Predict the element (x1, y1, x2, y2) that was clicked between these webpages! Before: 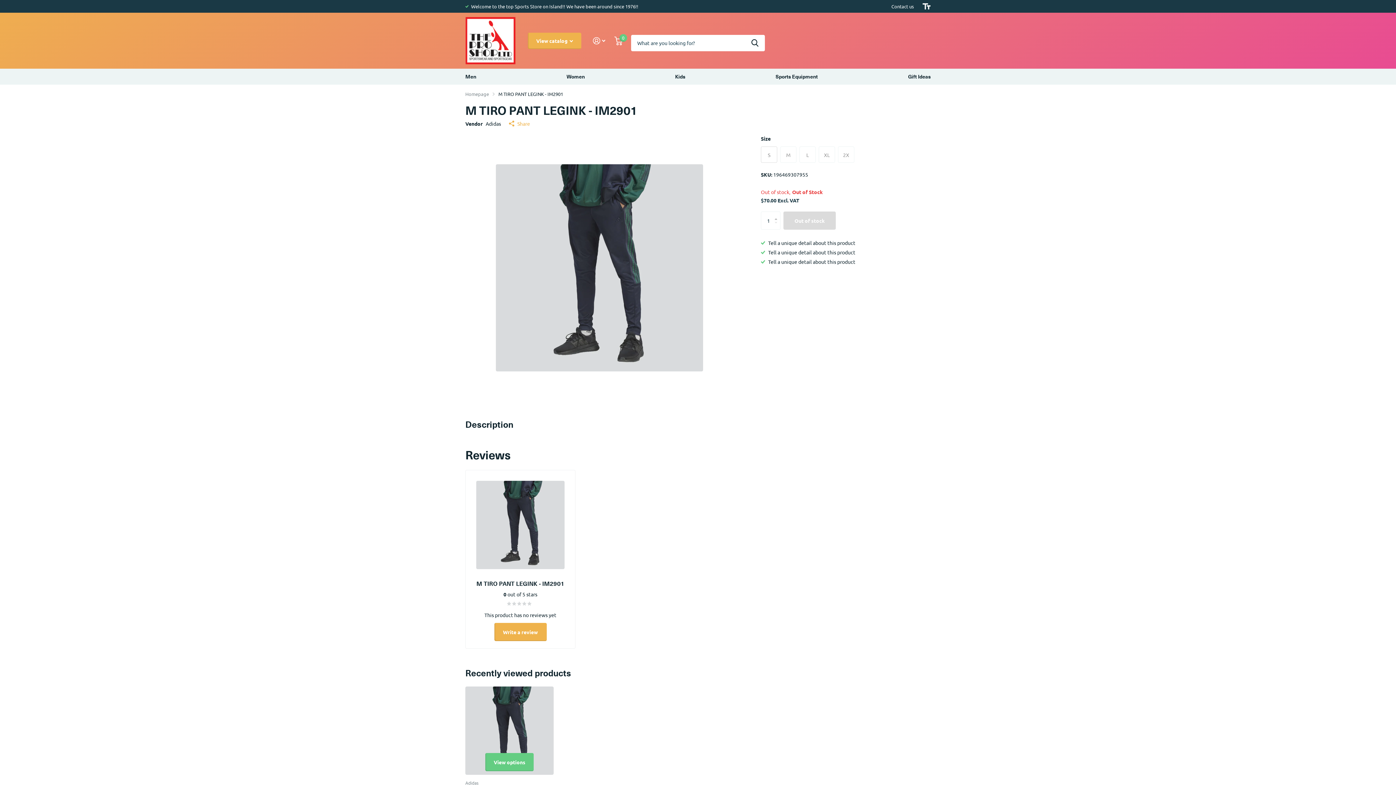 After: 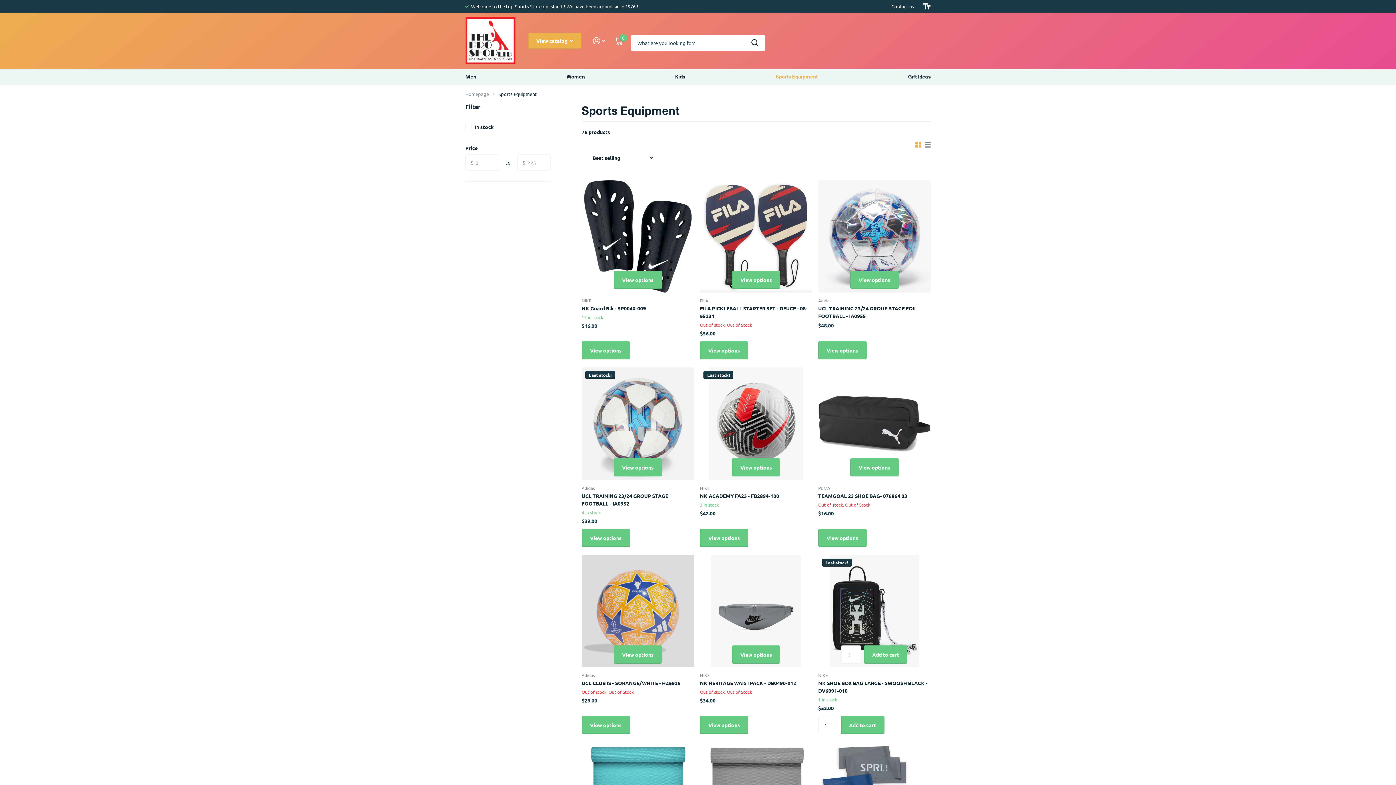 Action: bbox: (775, 68, 818, 84) label: Sports Equipment